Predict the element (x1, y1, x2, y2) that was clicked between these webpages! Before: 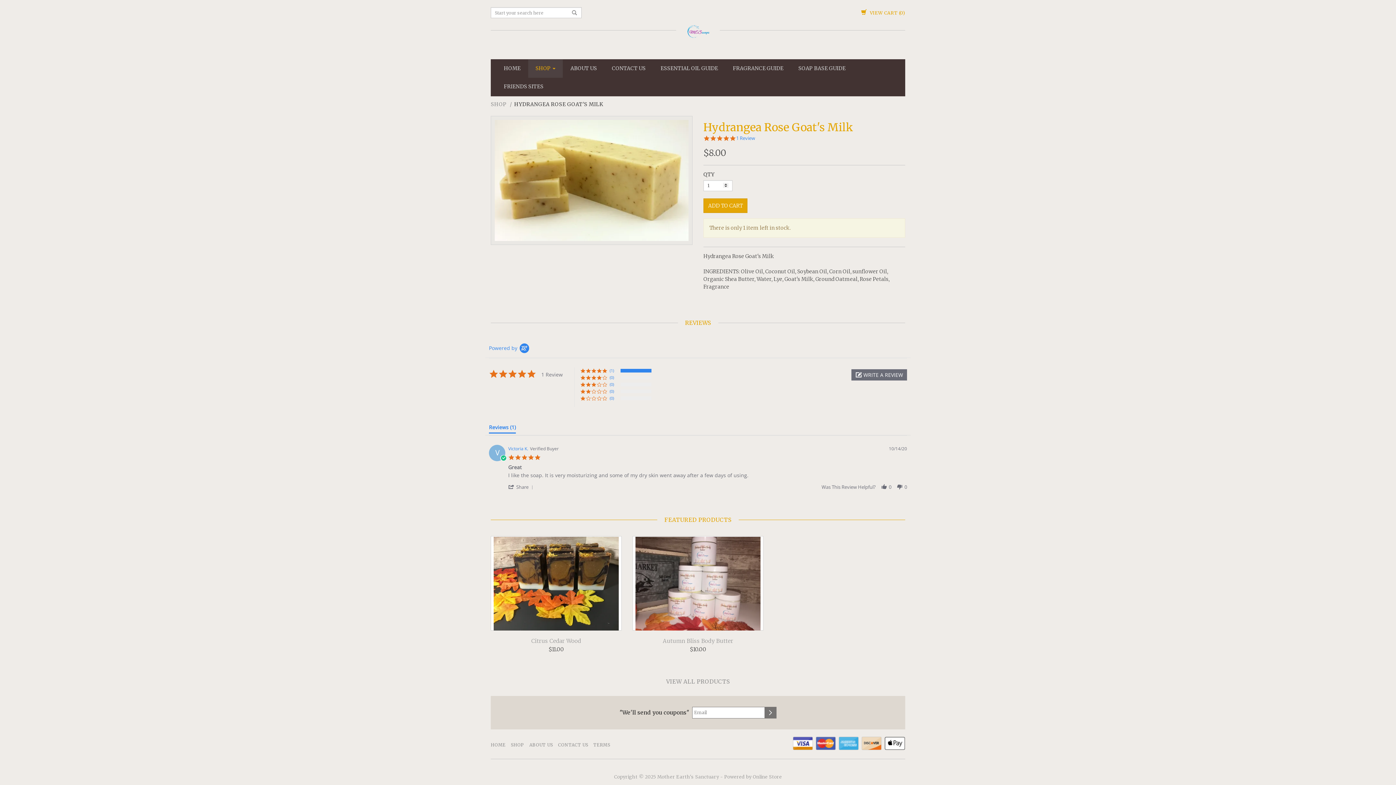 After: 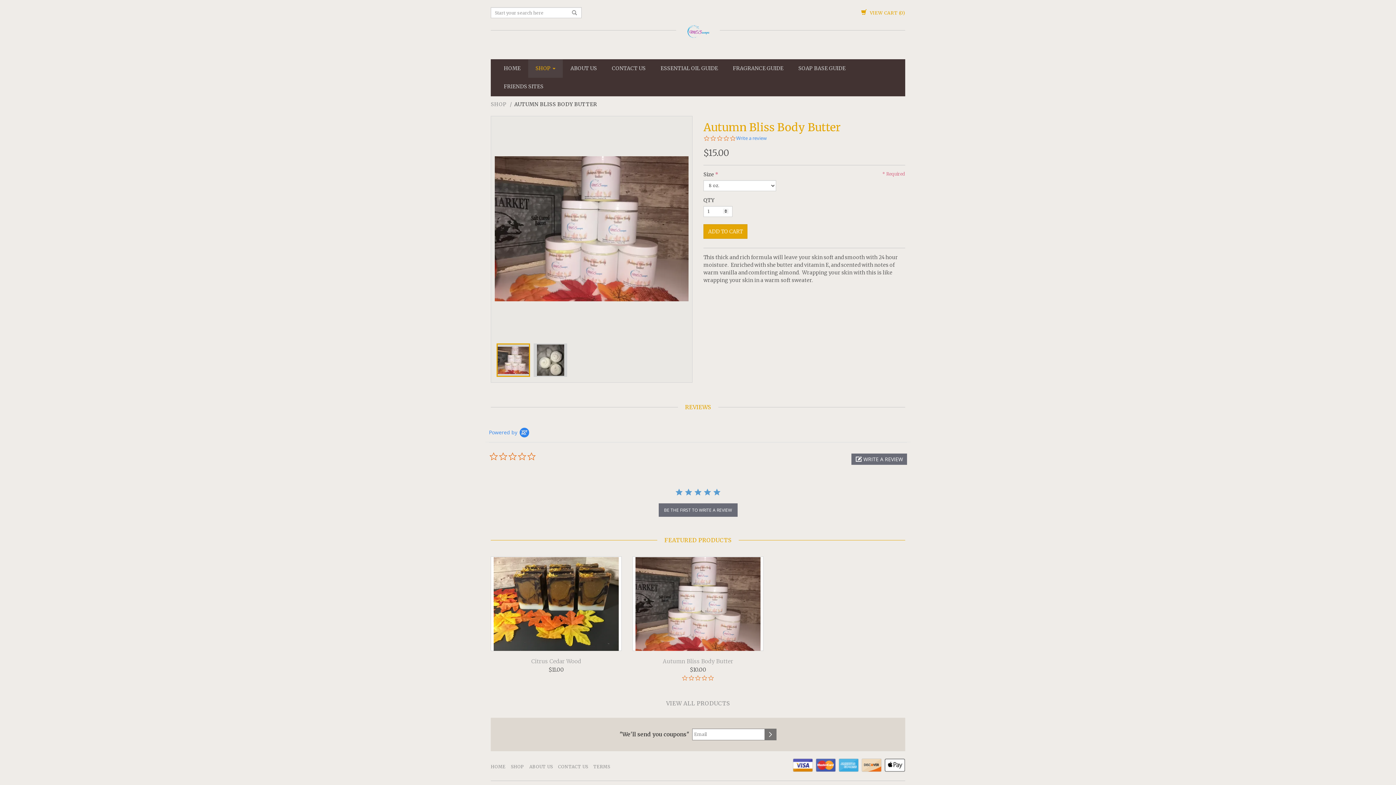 Action: bbox: (632, 470, 763, 476) label: Autumn Bliss Body Butter